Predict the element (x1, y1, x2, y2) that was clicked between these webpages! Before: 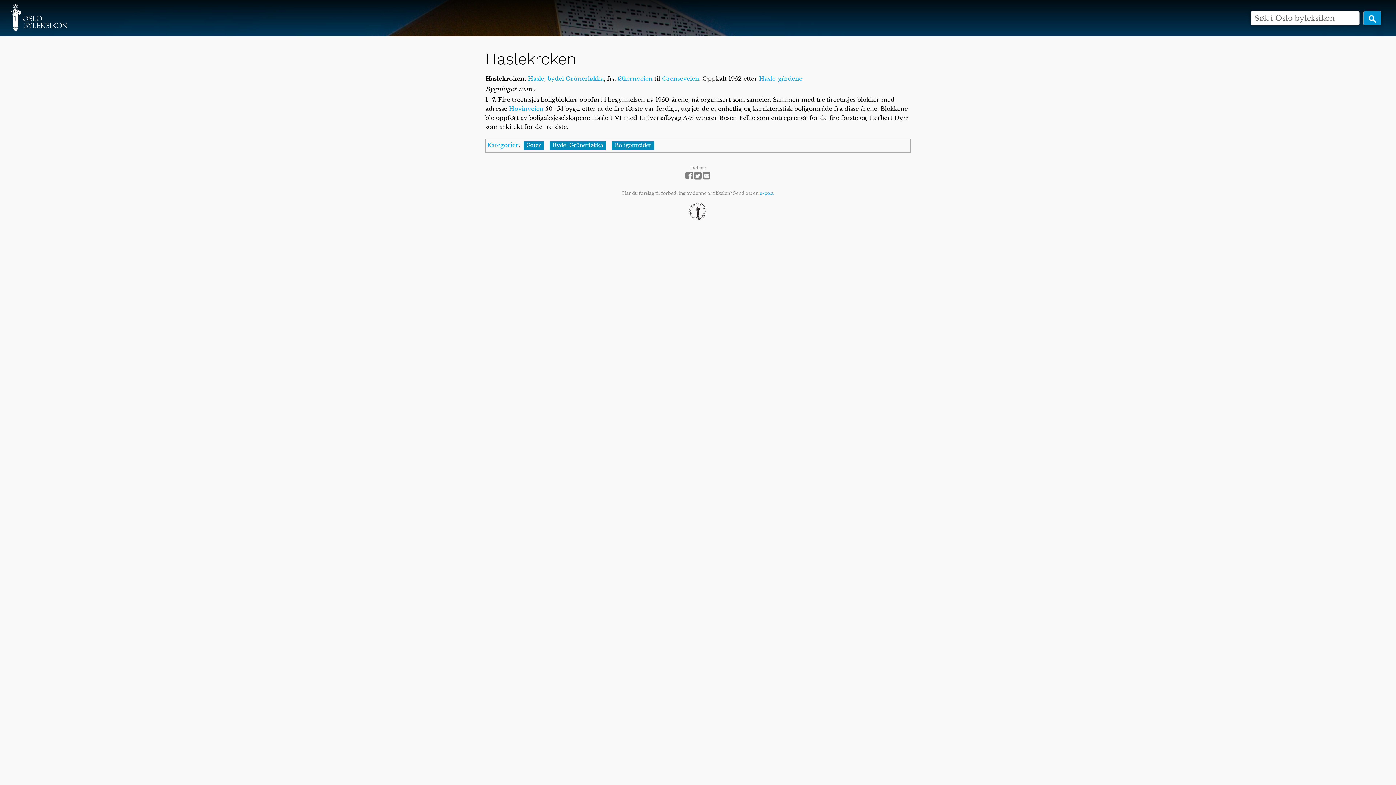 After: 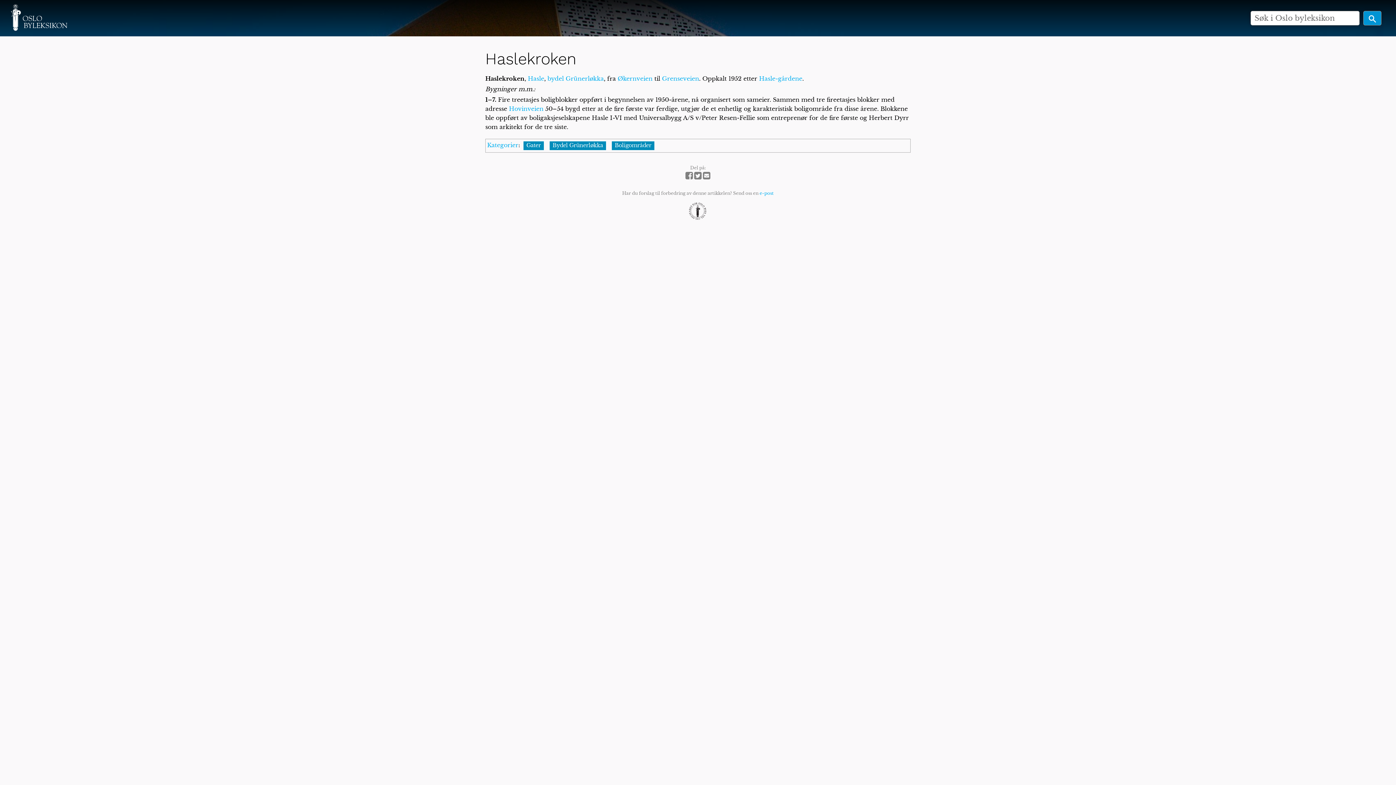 Action: label: e-post bbox: (759, 190, 774, 195)